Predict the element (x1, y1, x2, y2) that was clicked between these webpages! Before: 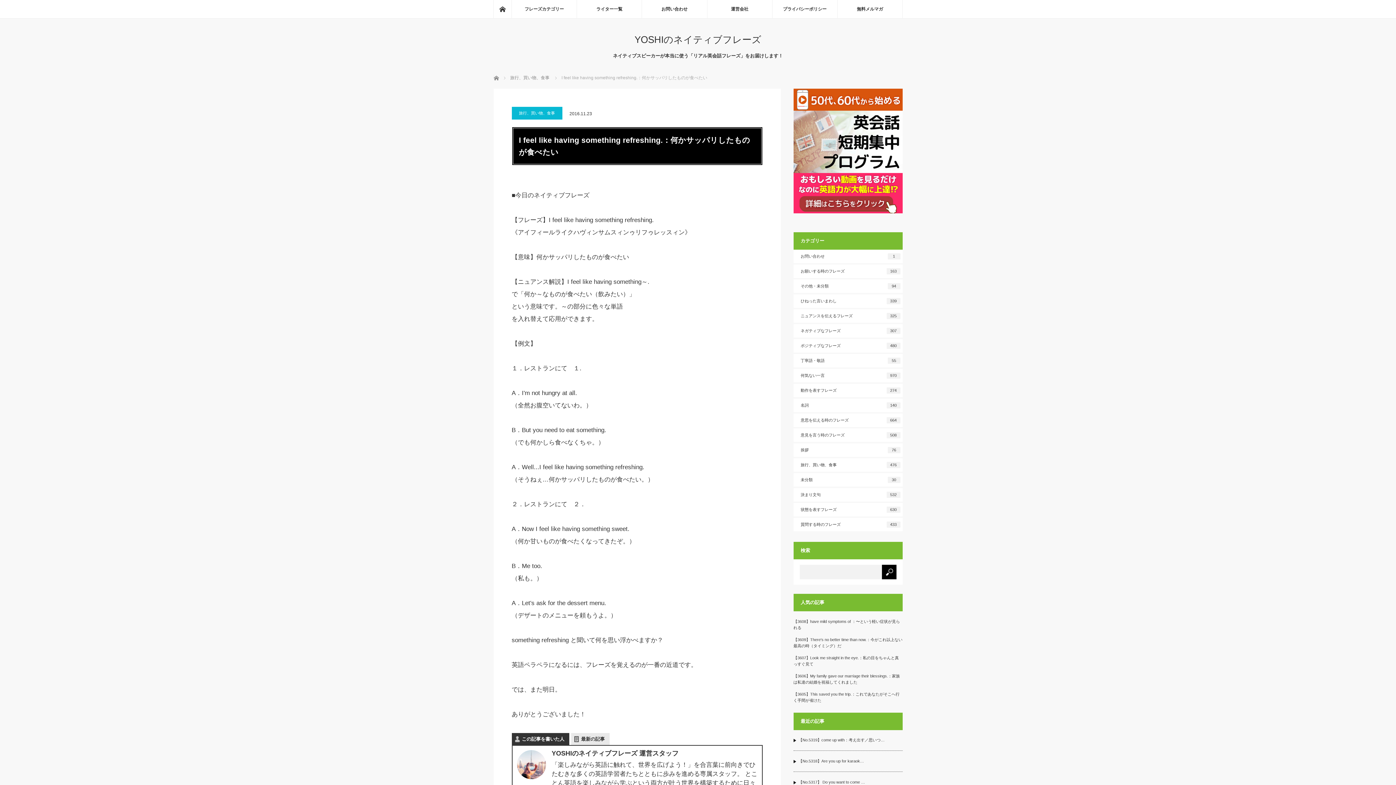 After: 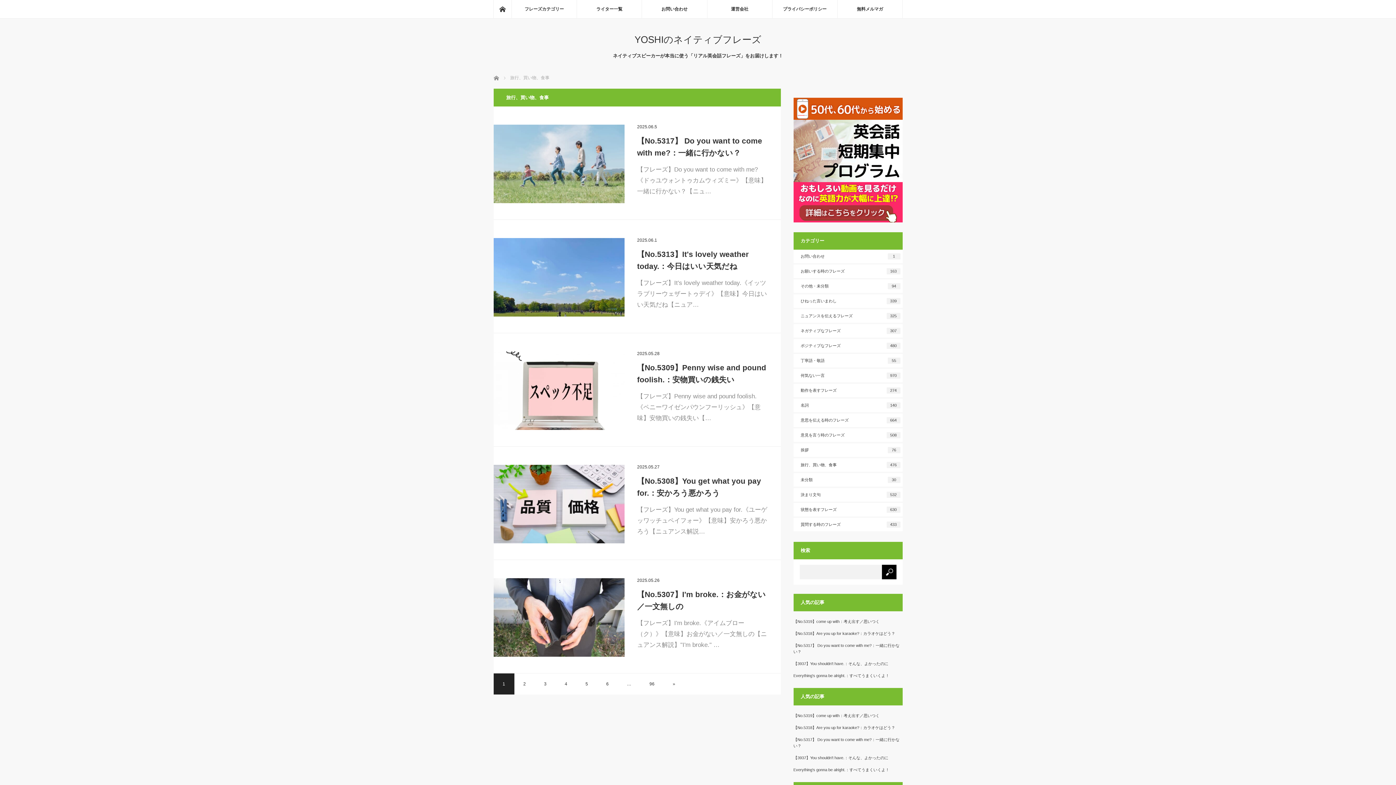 Action: bbox: (511, 106, 562, 119) label: 旅行、買い物、食事